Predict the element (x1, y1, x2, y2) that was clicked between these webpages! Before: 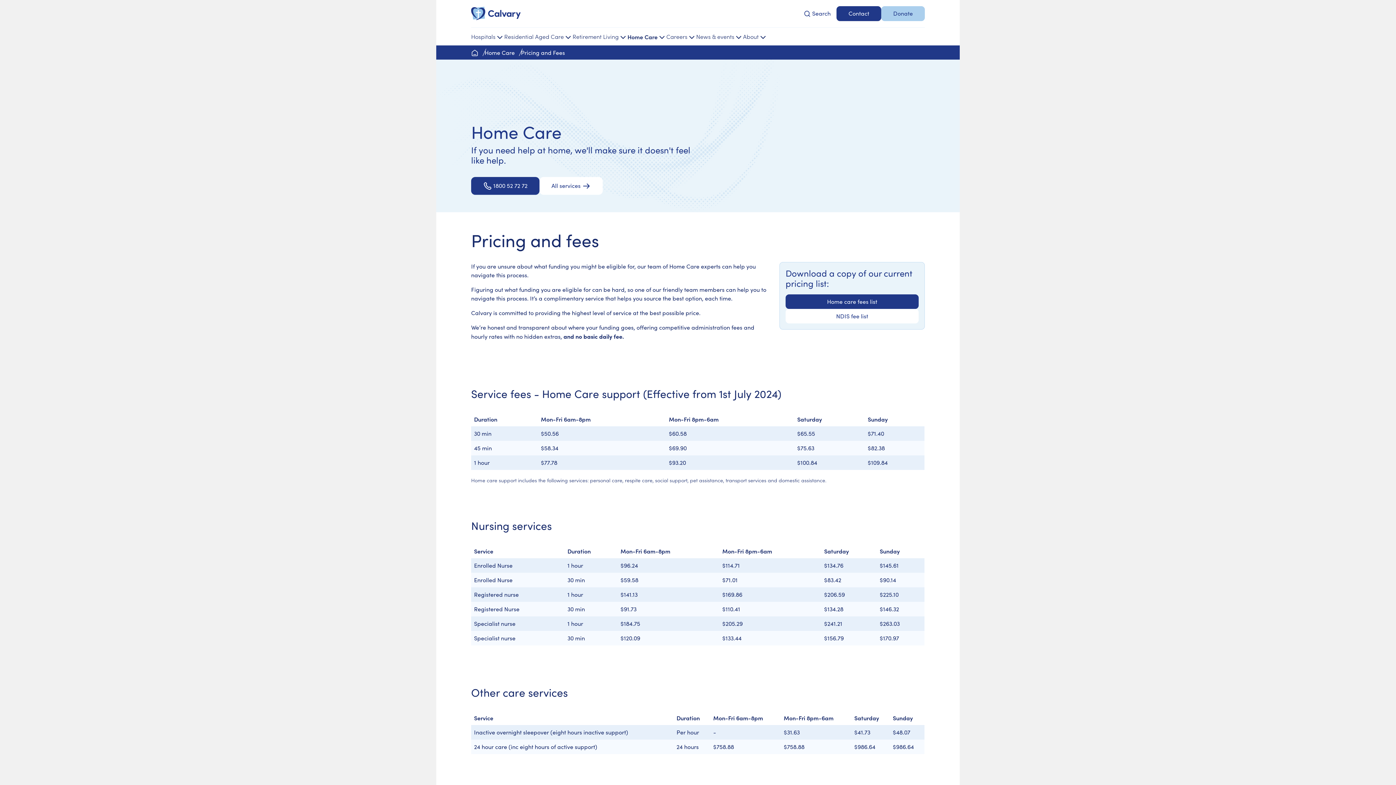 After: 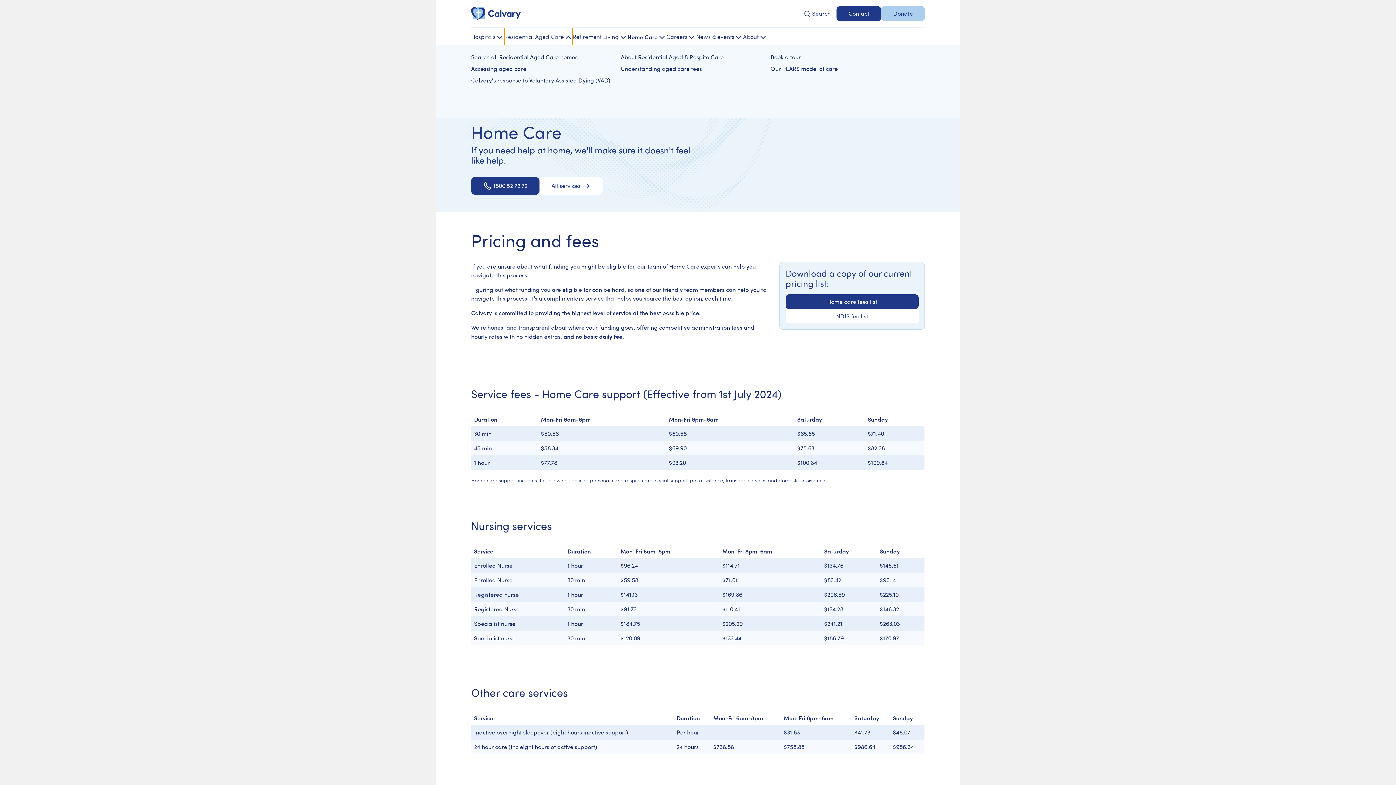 Action: bbox: (504, 27, 572, 45) label: Residential Aged Care